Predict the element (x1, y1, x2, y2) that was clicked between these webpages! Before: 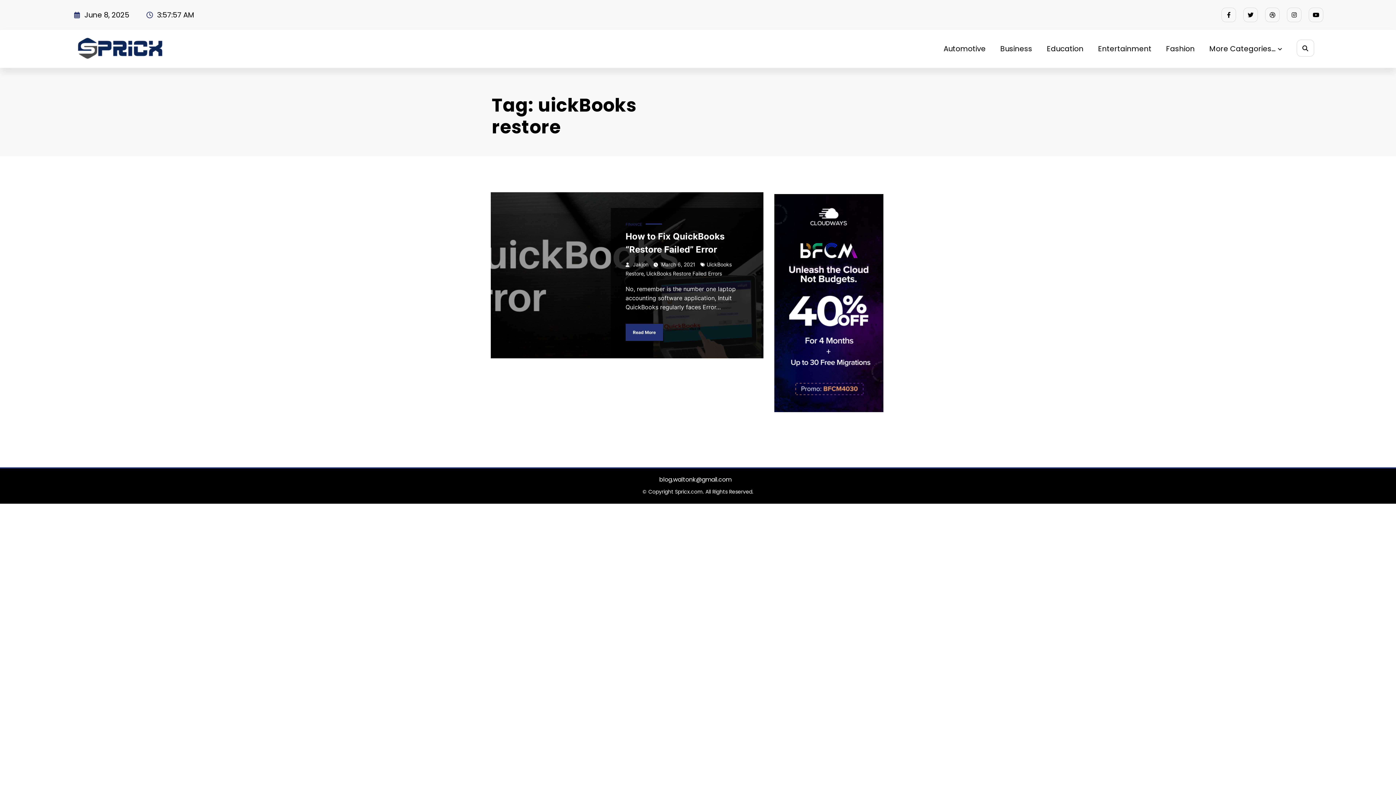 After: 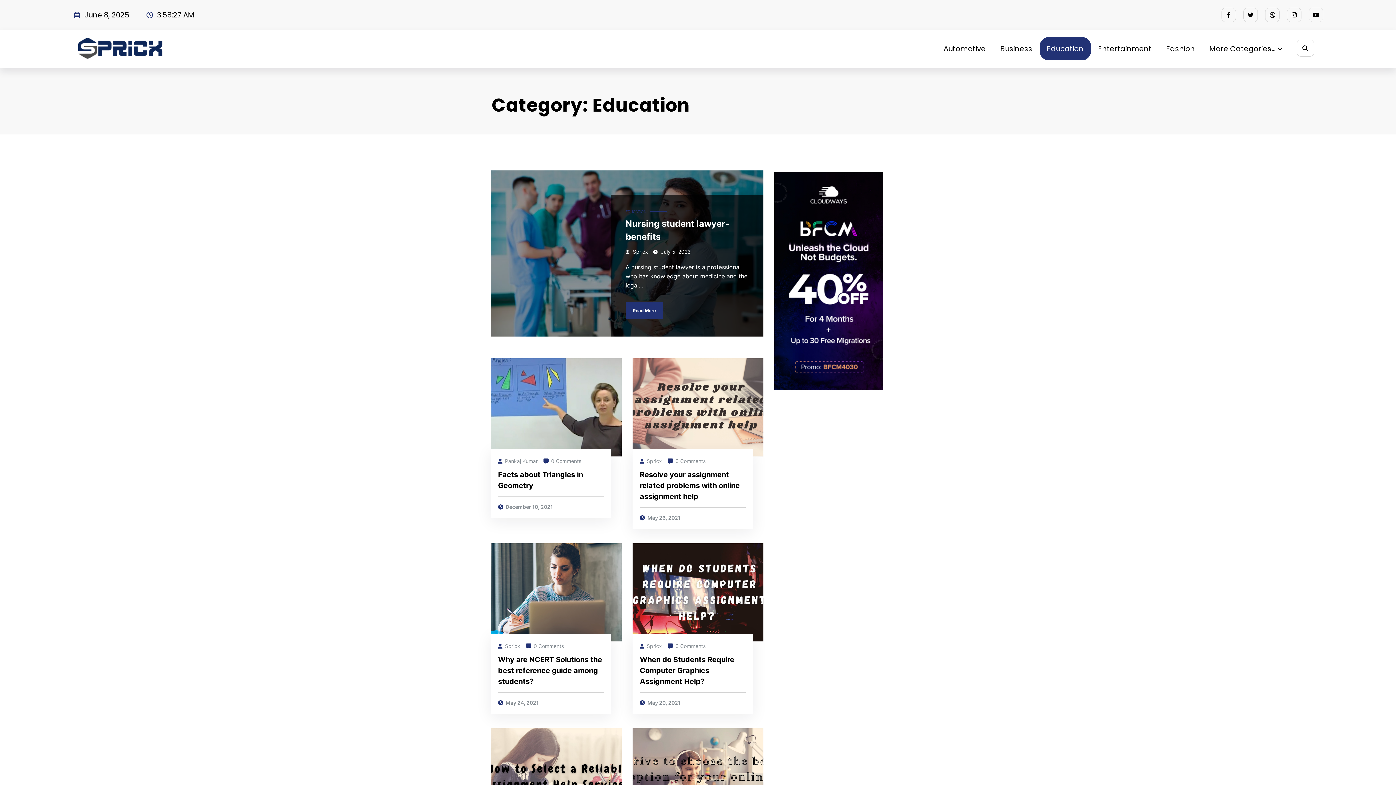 Action: label: Education bbox: (1039, 37, 1091, 60)